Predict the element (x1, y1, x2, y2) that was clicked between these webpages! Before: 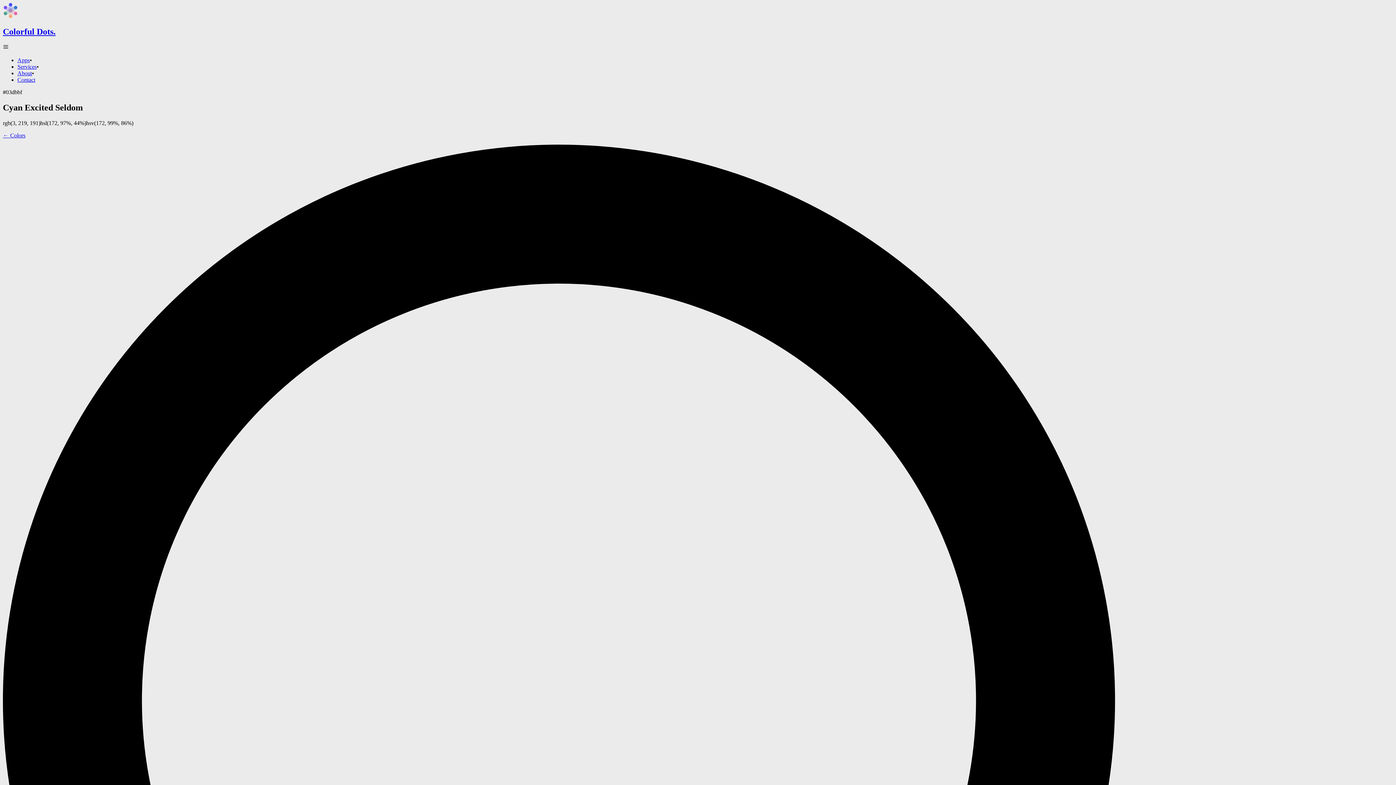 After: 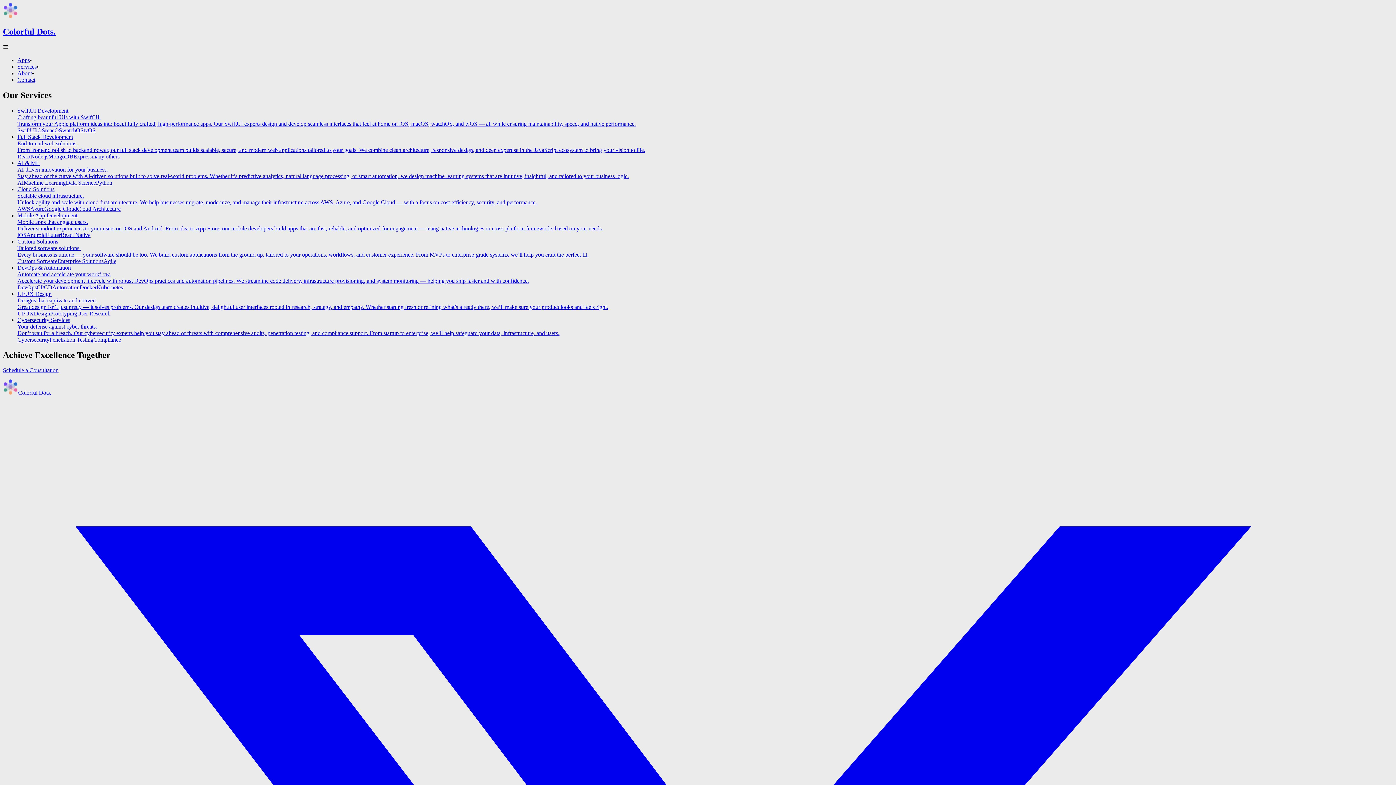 Action: bbox: (17, 63, 36, 69) label: Services